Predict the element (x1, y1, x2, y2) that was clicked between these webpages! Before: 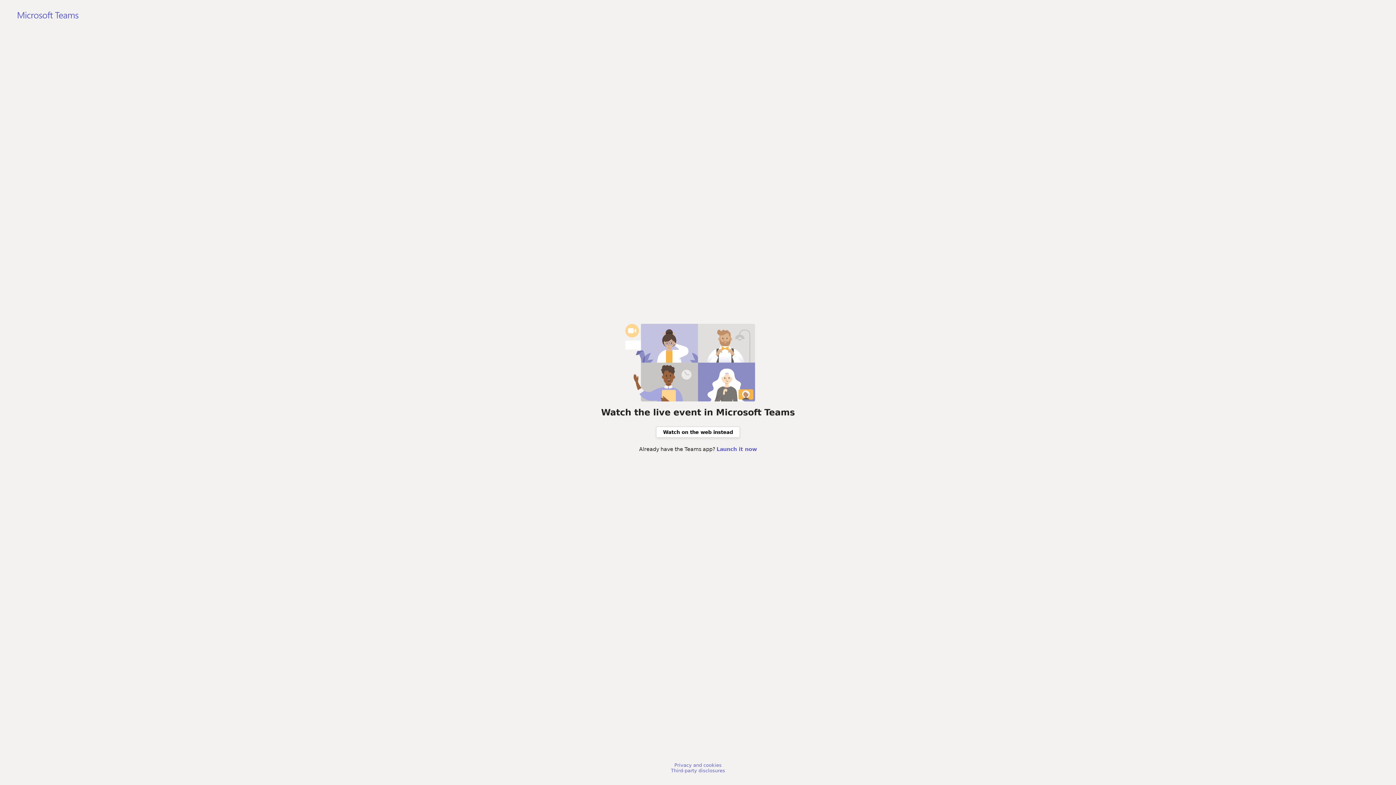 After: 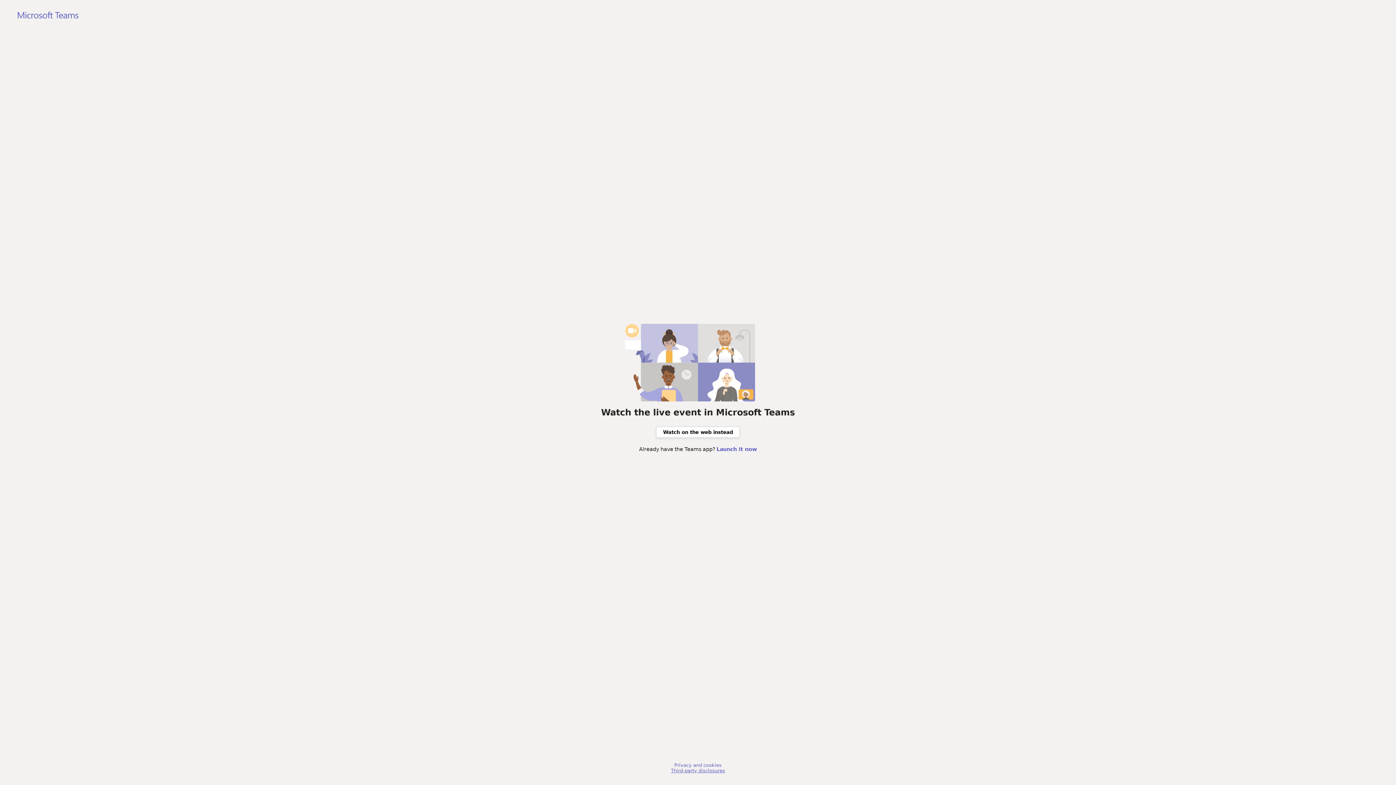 Action: bbox: (671, 768, 725, 773) label: Third-party disclosures